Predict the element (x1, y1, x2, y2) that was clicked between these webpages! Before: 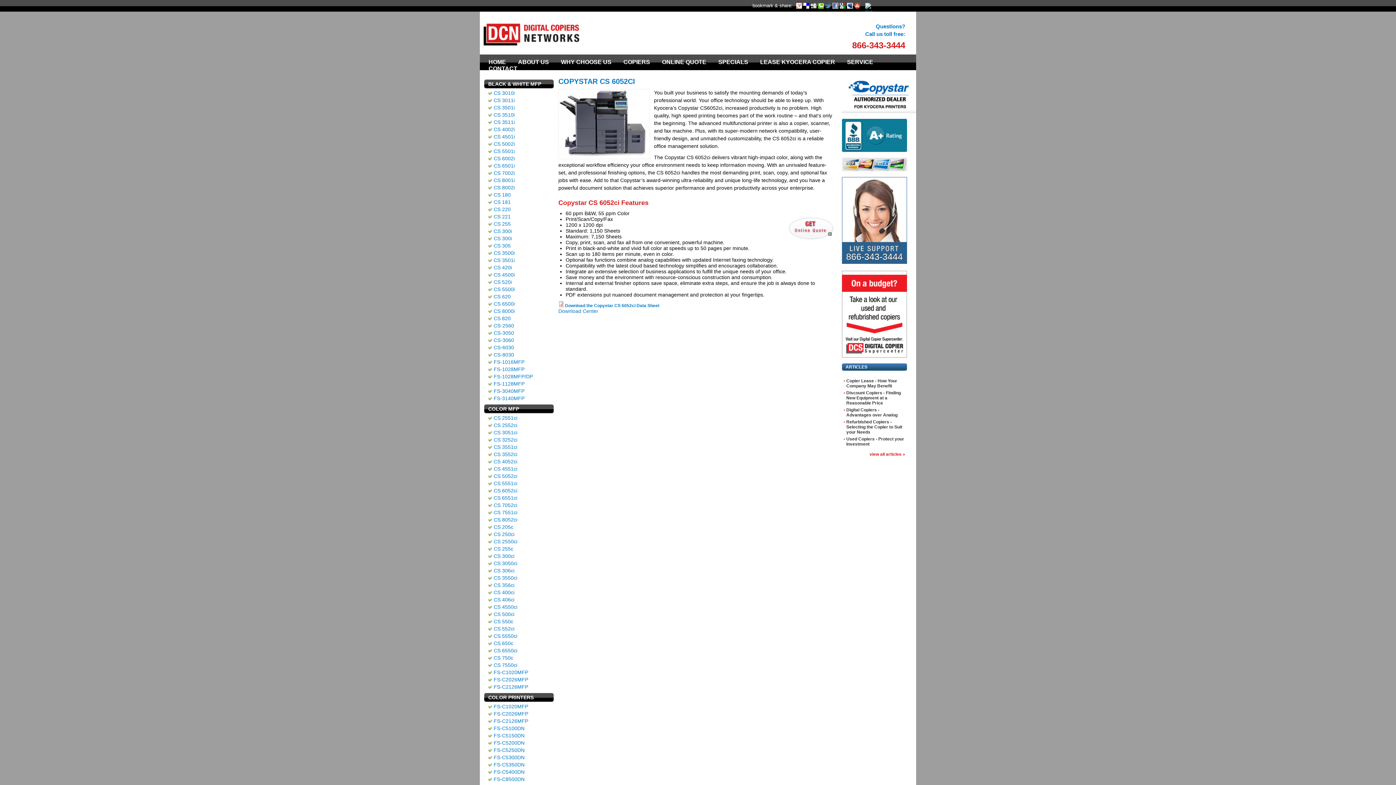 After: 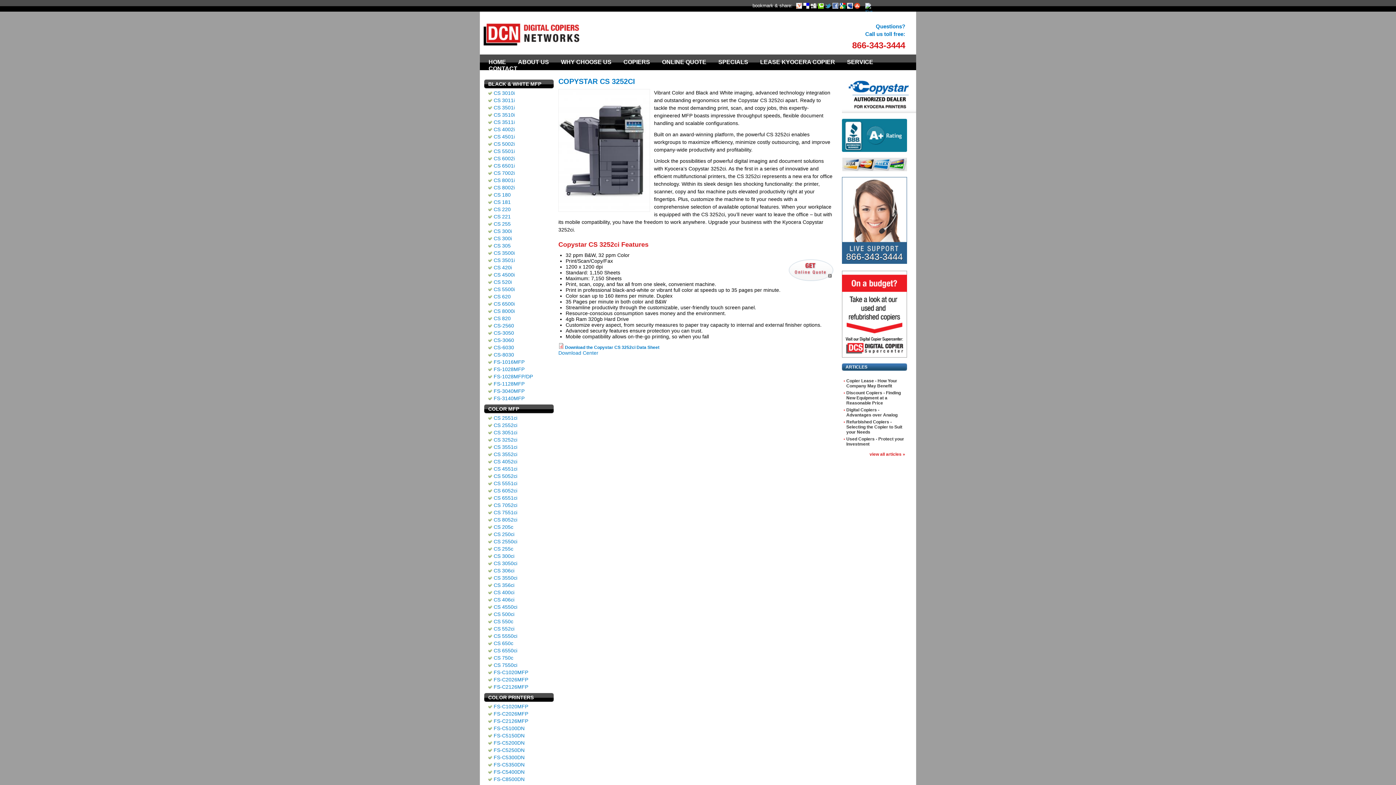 Action: label: CS 3252ci bbox: (488, 437, 553, 444)